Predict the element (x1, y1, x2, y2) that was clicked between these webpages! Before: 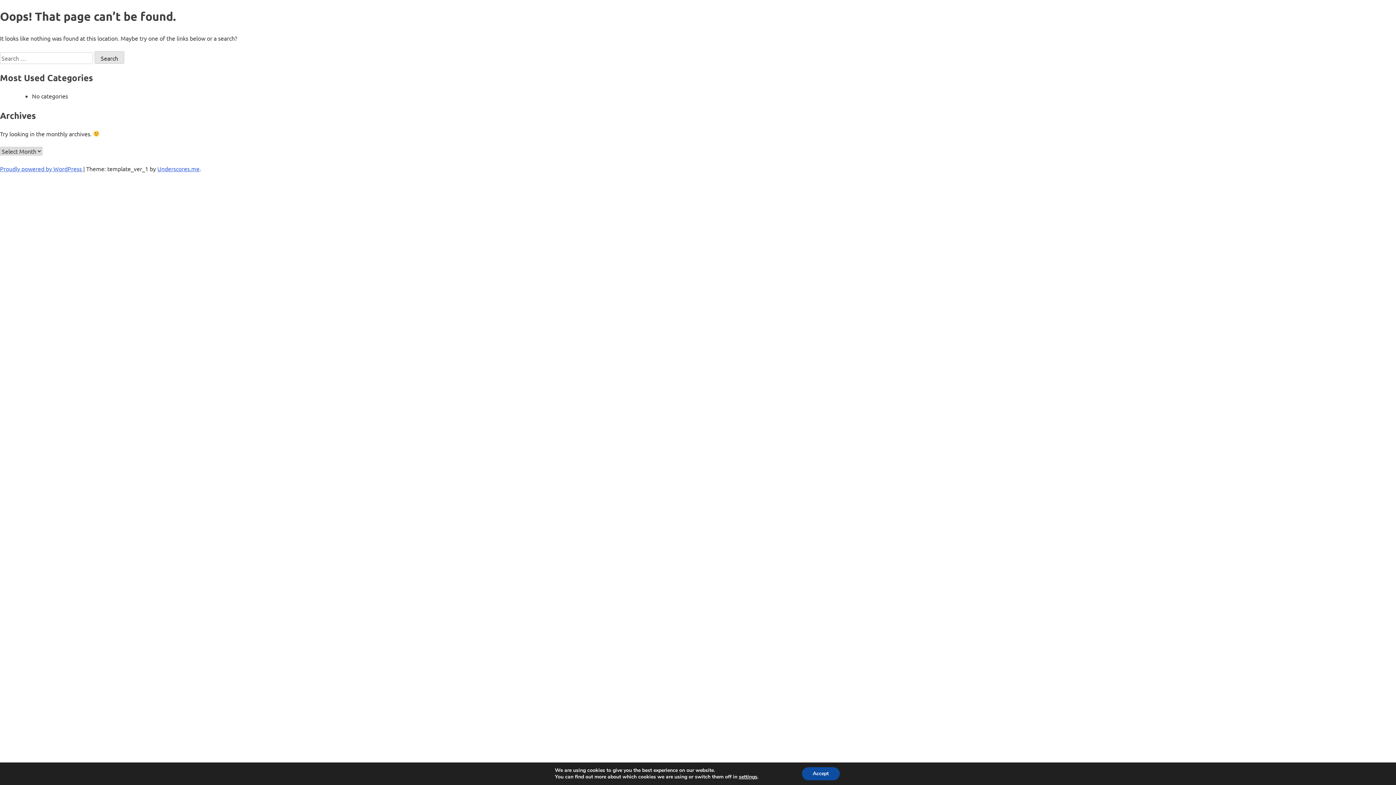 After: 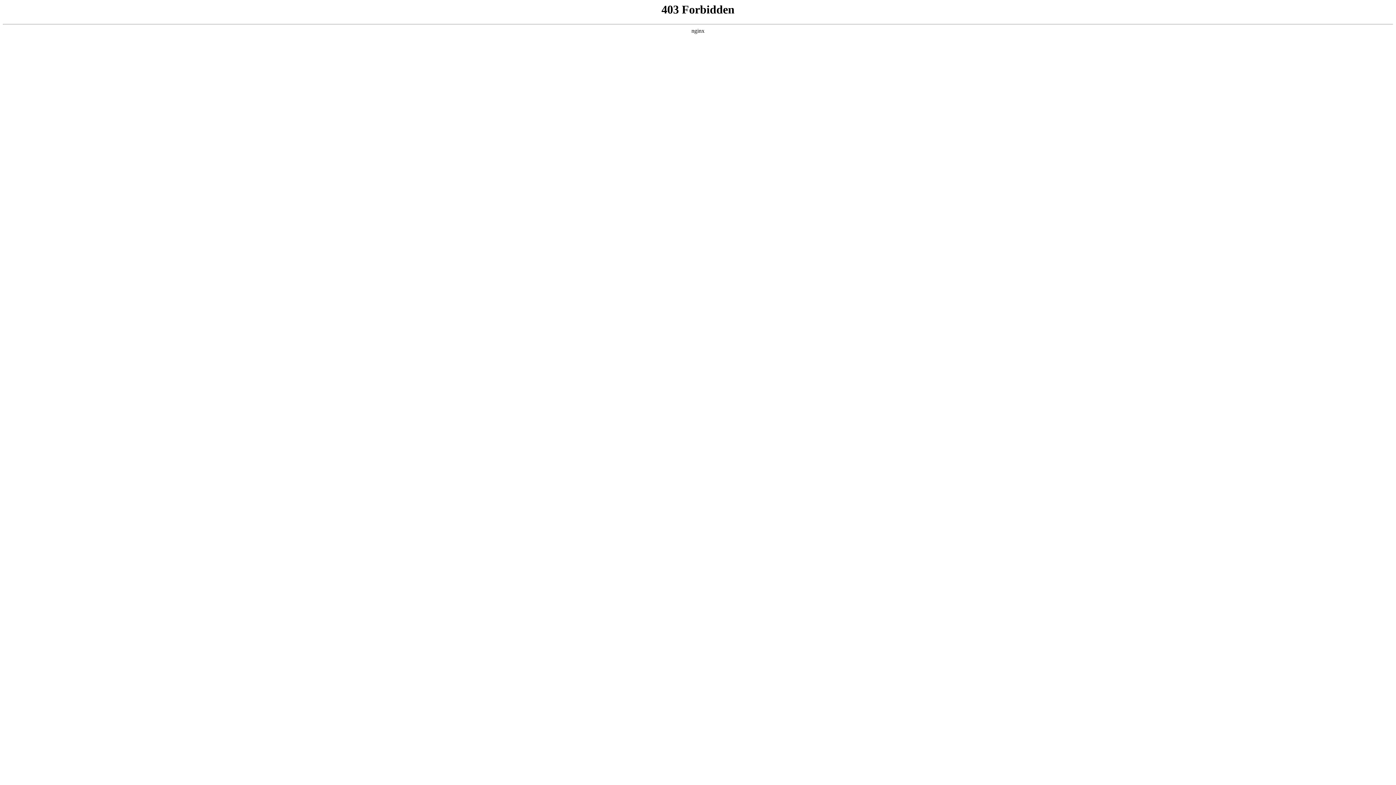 Action: label: Proudly powered by WordPress  bbox: (0, 165, 83, 172)